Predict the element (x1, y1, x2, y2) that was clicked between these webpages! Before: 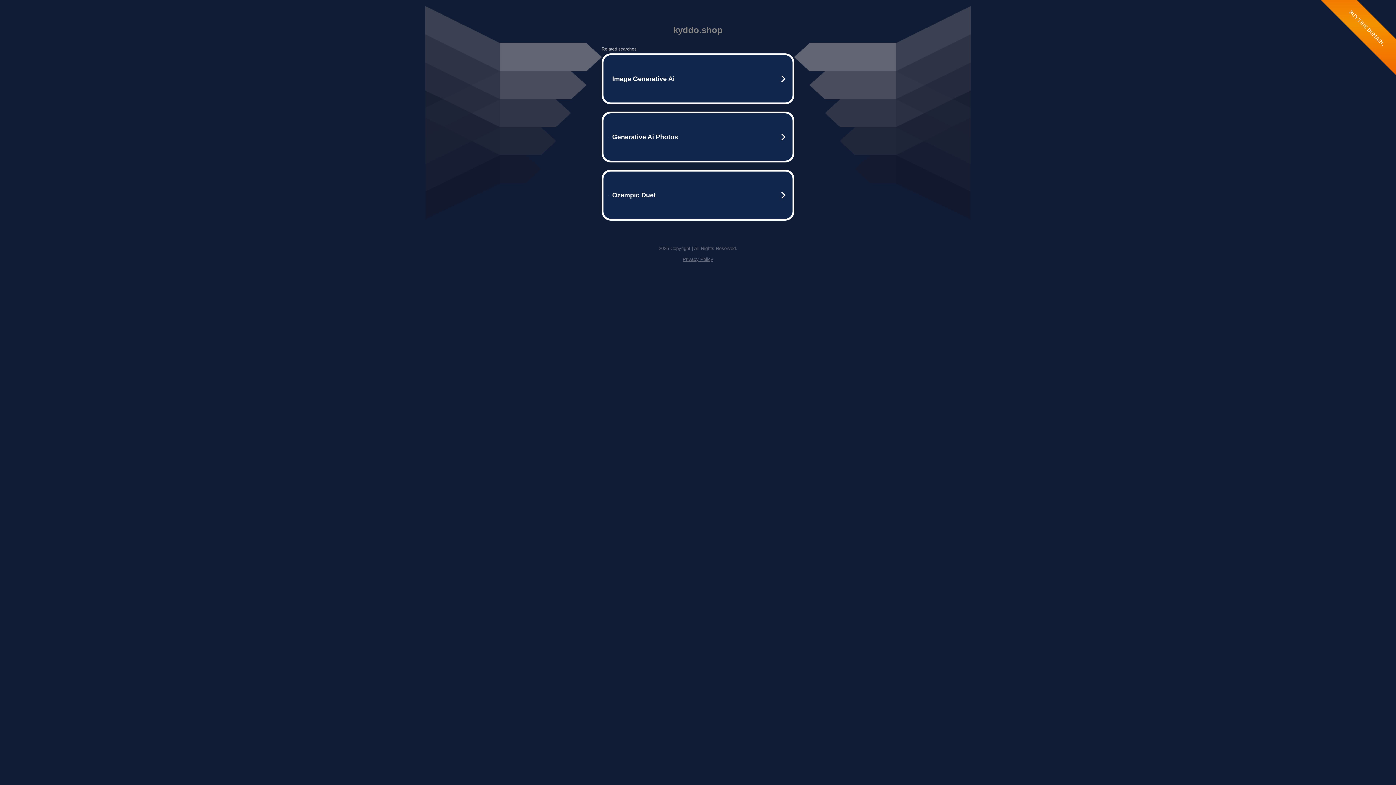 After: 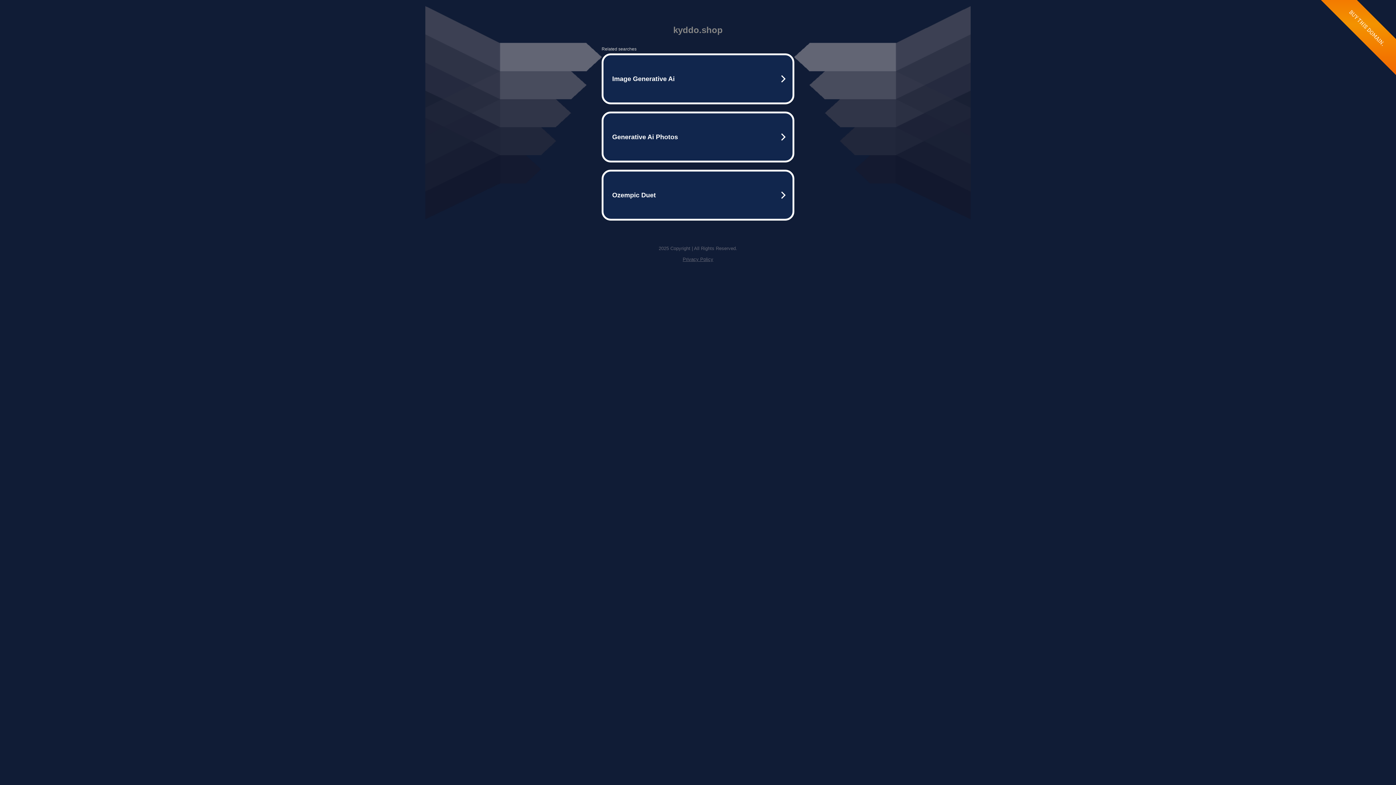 Action: bbox: (682, 256, 713, 262) label: Privacy Policy